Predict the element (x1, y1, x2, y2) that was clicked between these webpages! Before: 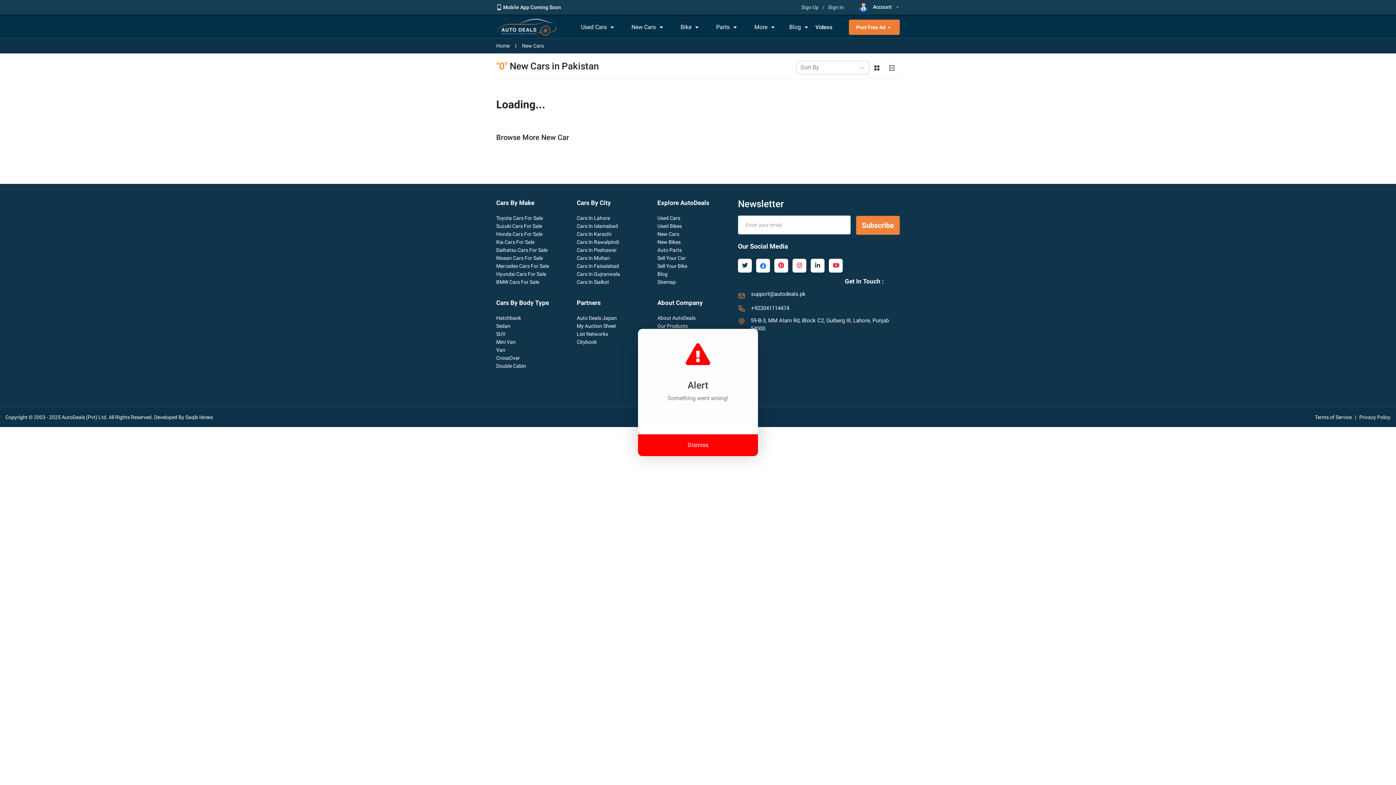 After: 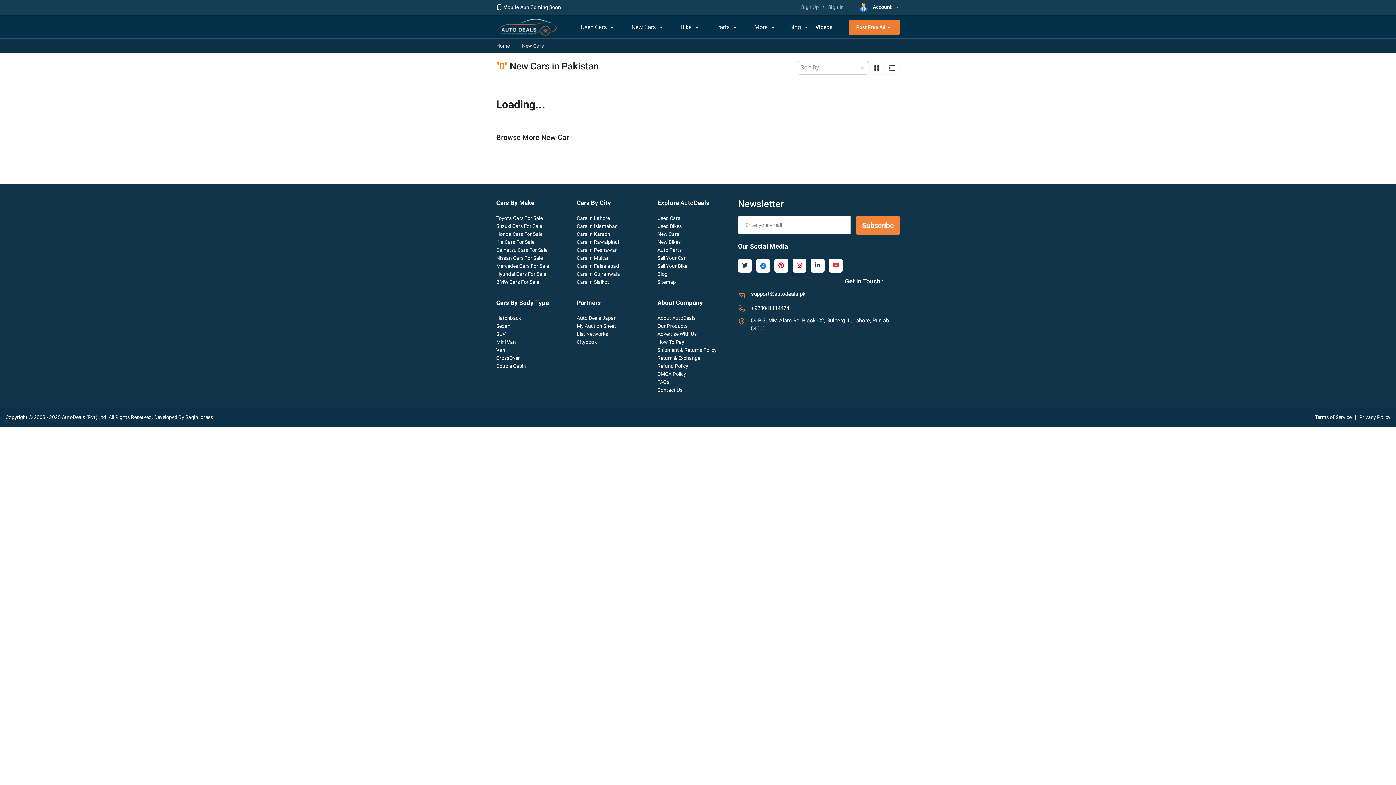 Action: bbox: (638, 434, 758, 456) label: Dismiss